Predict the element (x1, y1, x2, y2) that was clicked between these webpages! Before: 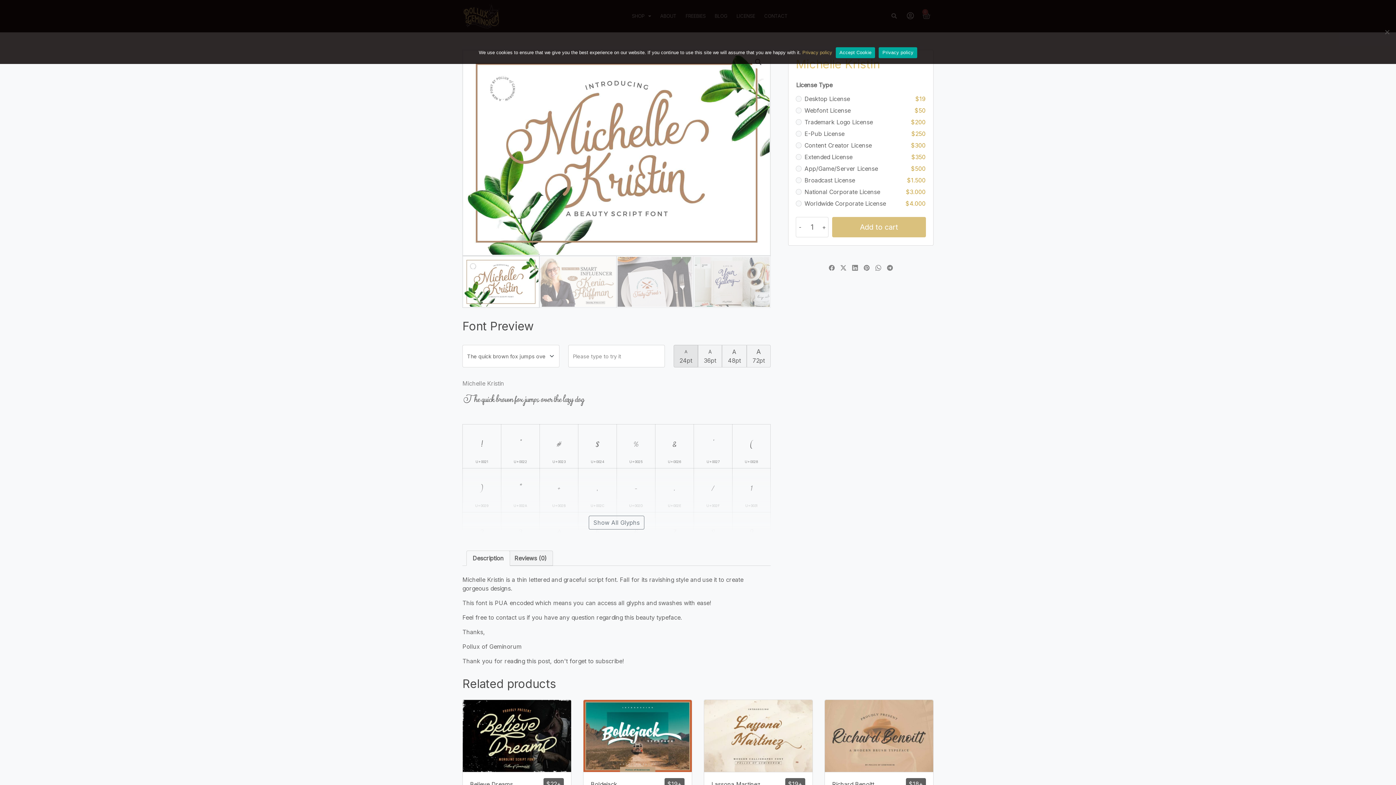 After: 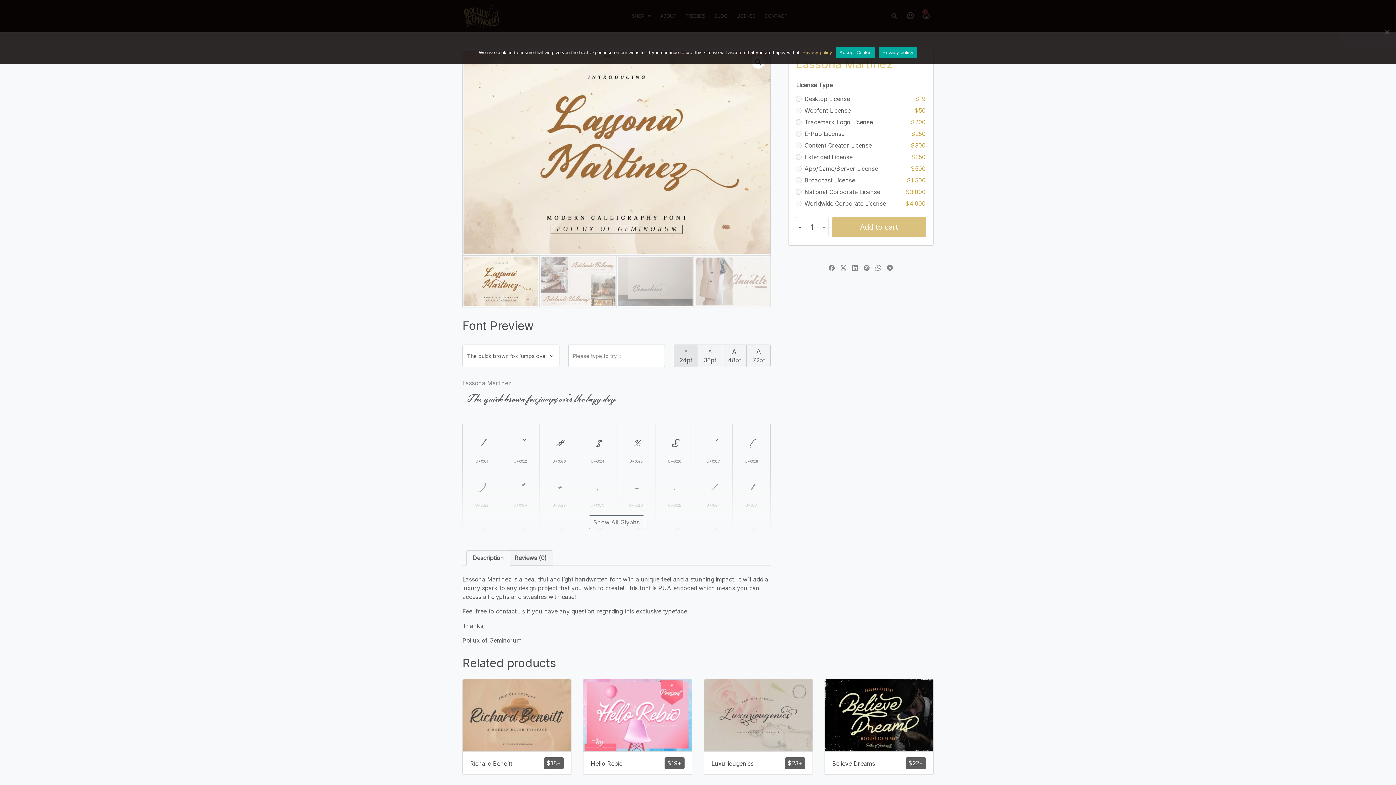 Action: bbox: (704, 700, 812, 772)